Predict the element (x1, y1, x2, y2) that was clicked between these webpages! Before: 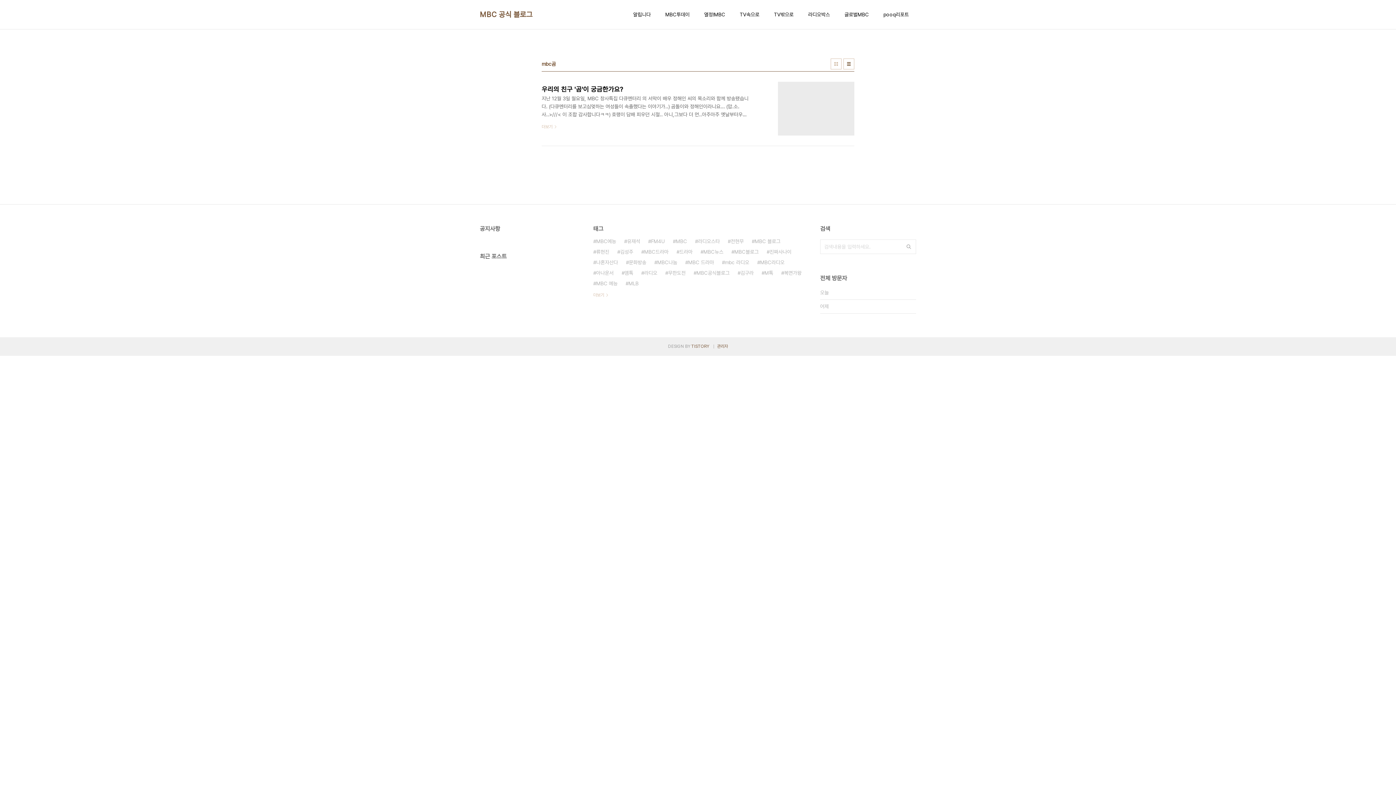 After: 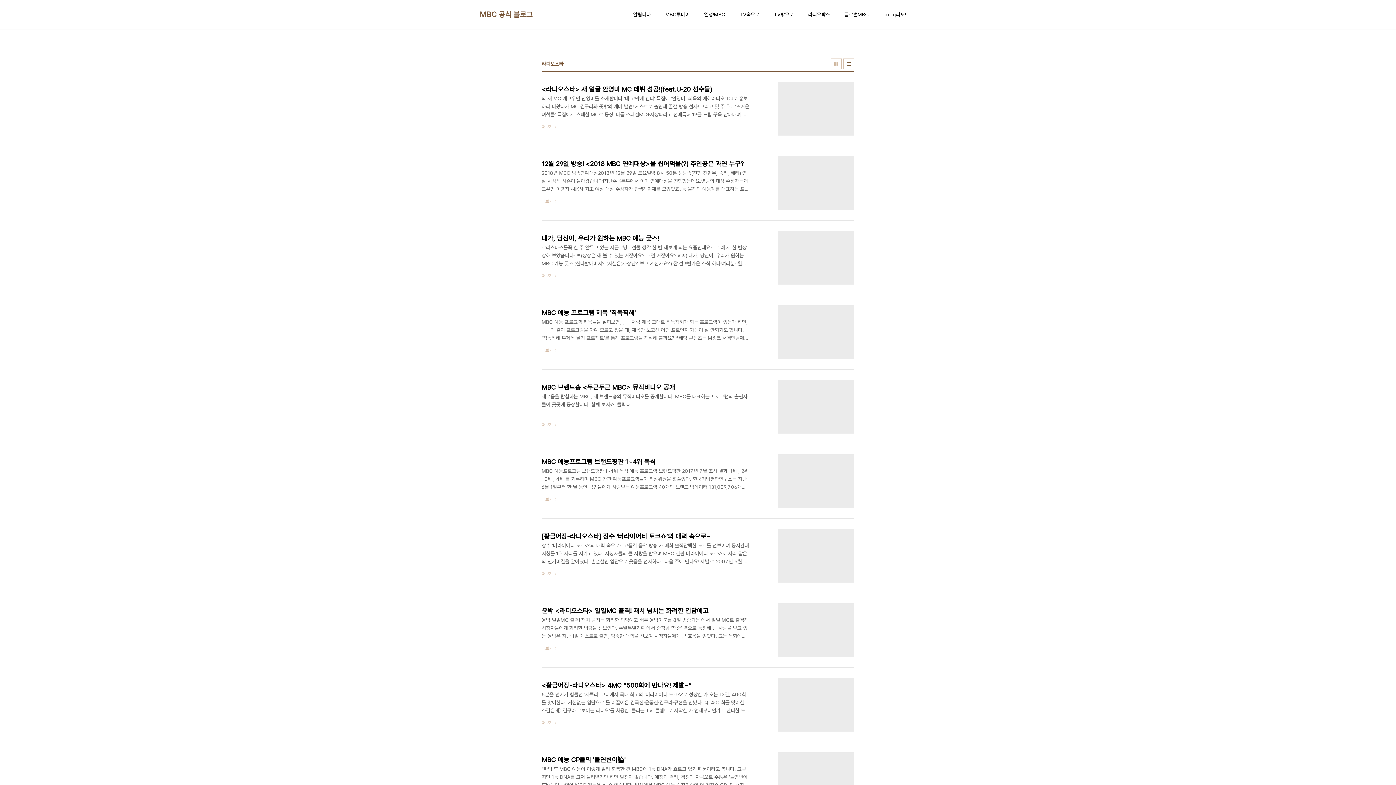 Action: label: 라디오스타 bbox: (695, 236, 720, 246)